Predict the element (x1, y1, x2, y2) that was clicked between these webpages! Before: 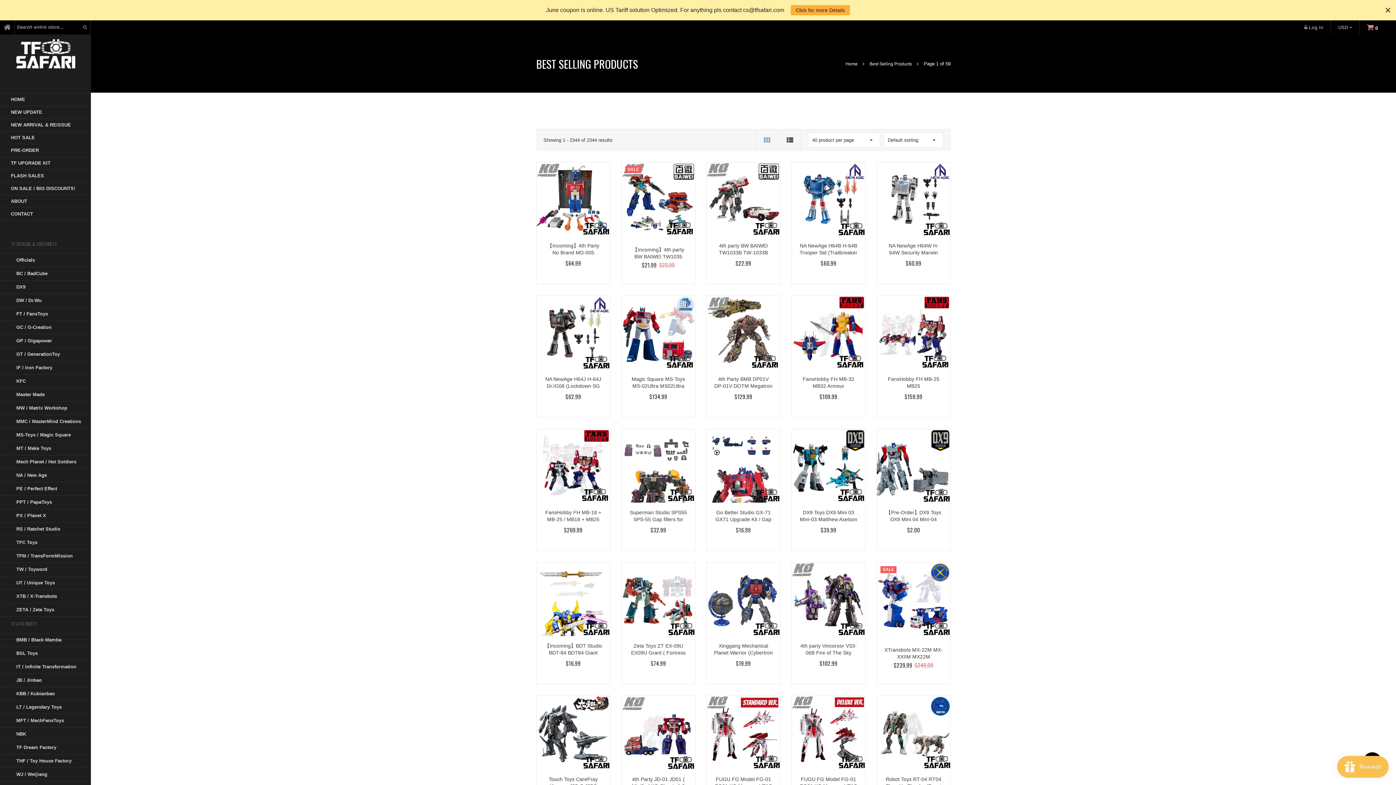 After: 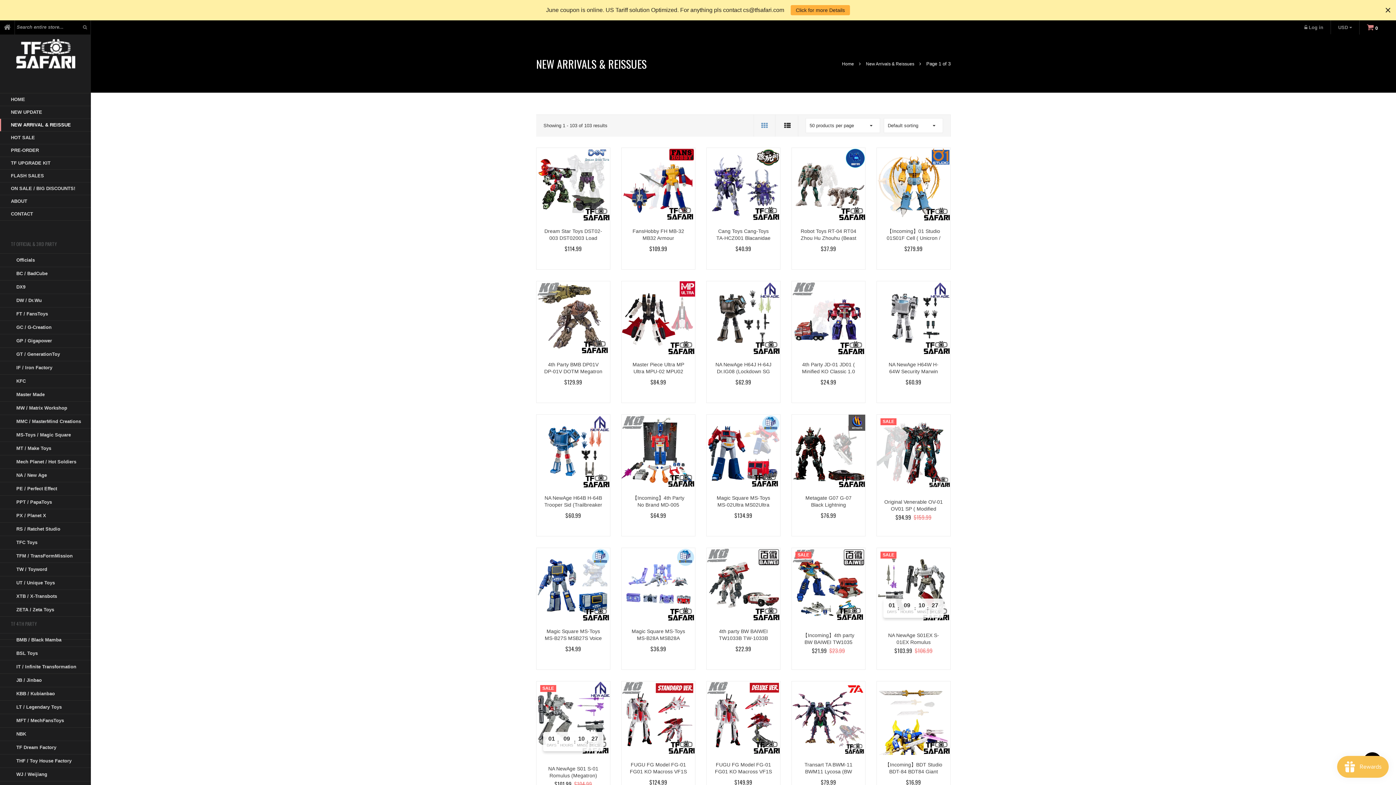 Action: bbox: (10, 118, 90, 131) label: NEW ARRIVAL & REISSUE